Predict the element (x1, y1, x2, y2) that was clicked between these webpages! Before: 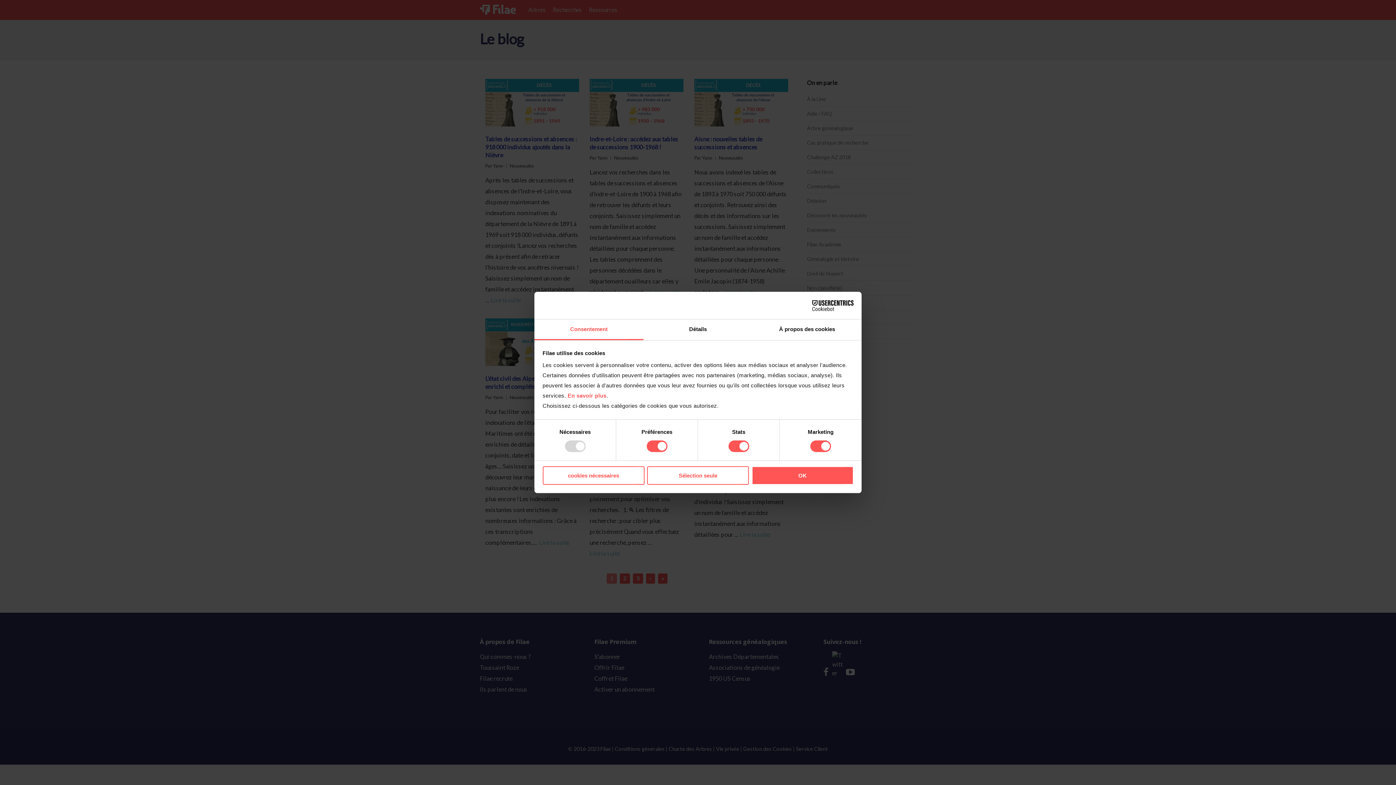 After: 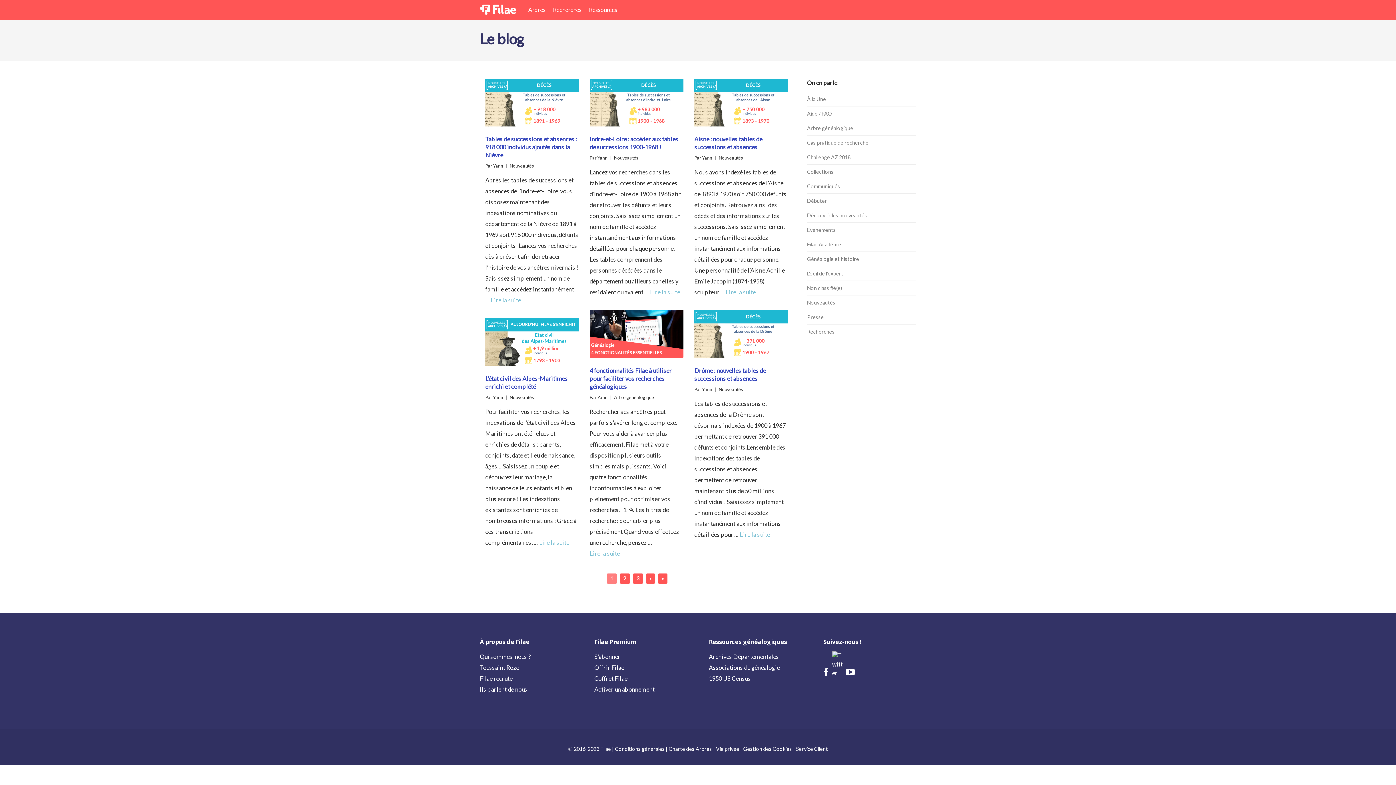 Action: label: OK bbox: (751, 466, 853, 484)